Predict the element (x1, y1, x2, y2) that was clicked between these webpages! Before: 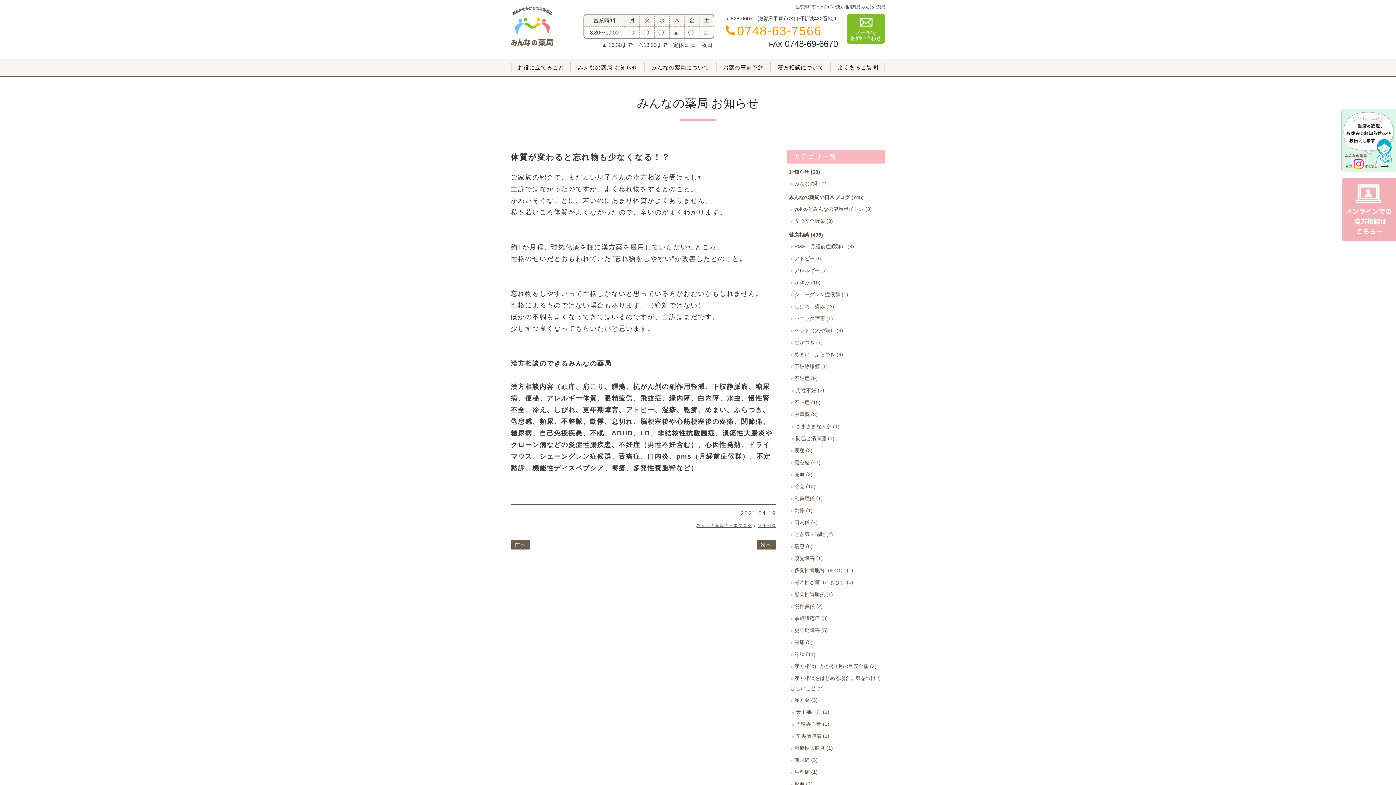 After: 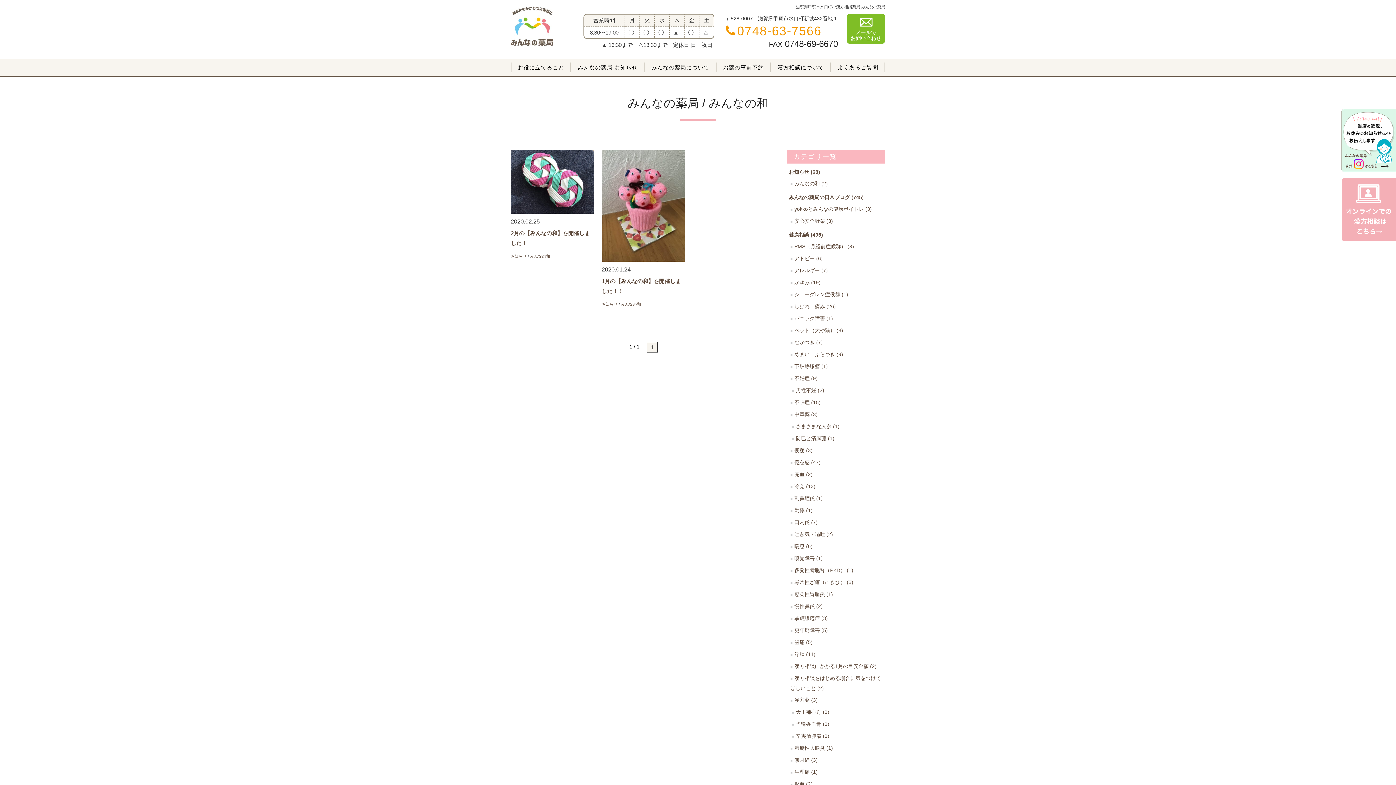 Action: label: みんなの和 (2) bbox: (794, 180, 828, 186)